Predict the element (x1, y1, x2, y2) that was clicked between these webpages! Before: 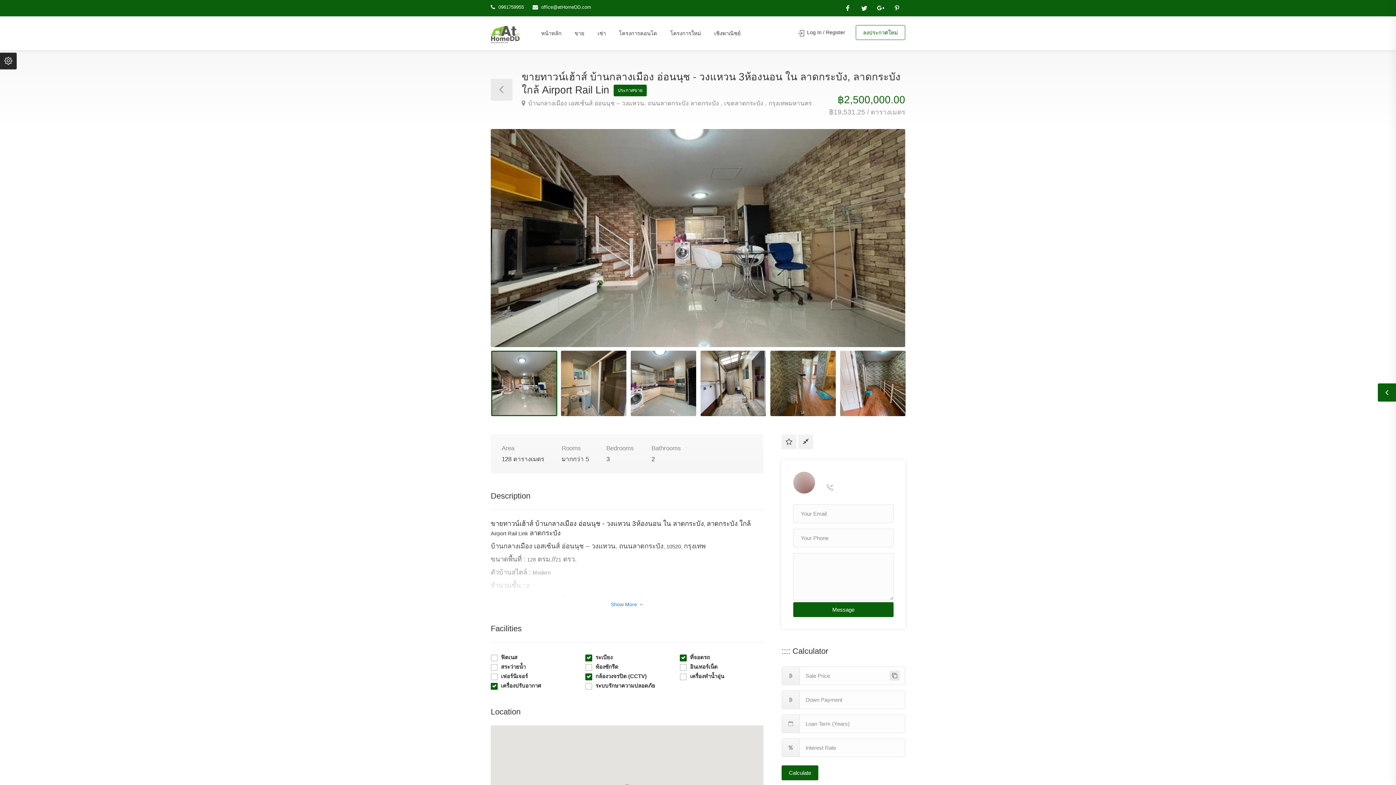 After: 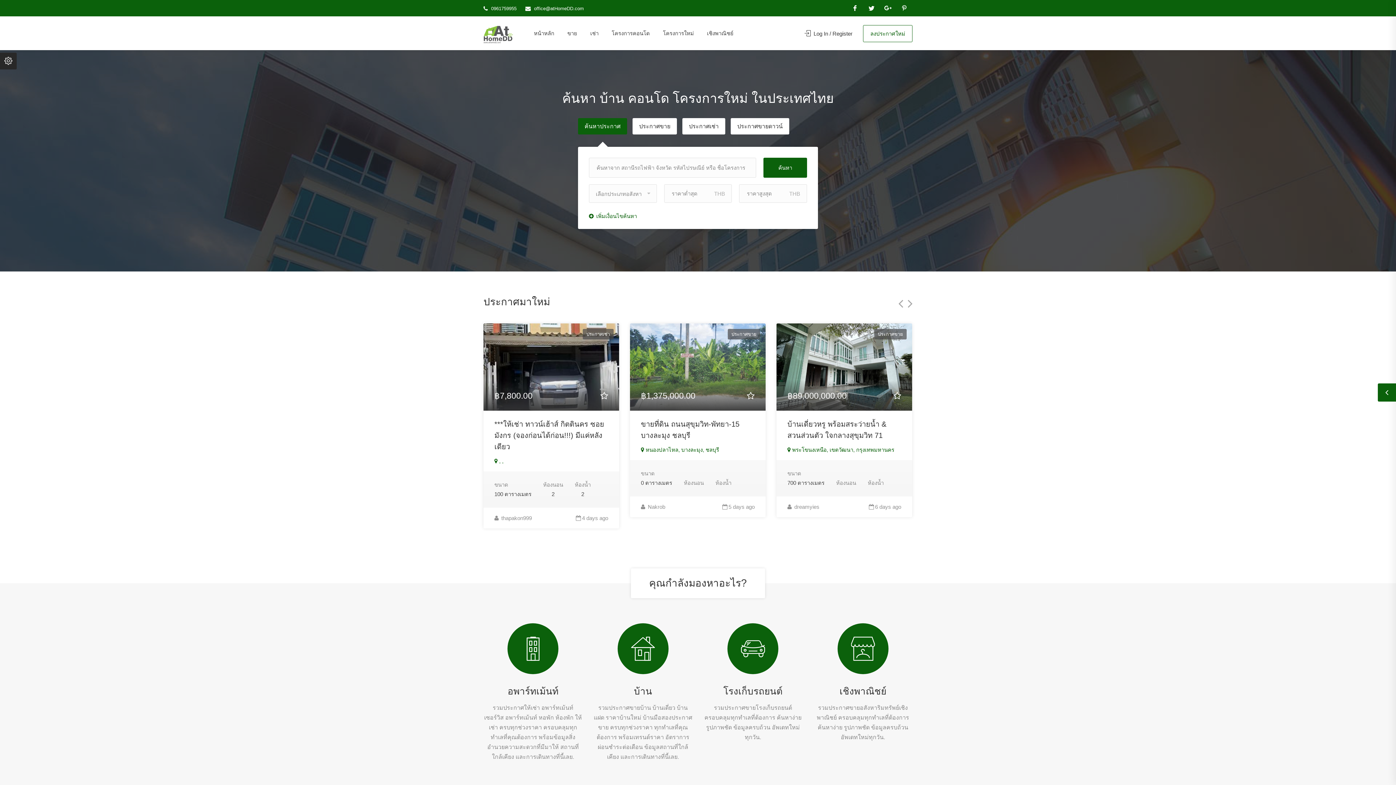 Action: label: หน้าหลัก bbox: (535, 25, 567, 41)